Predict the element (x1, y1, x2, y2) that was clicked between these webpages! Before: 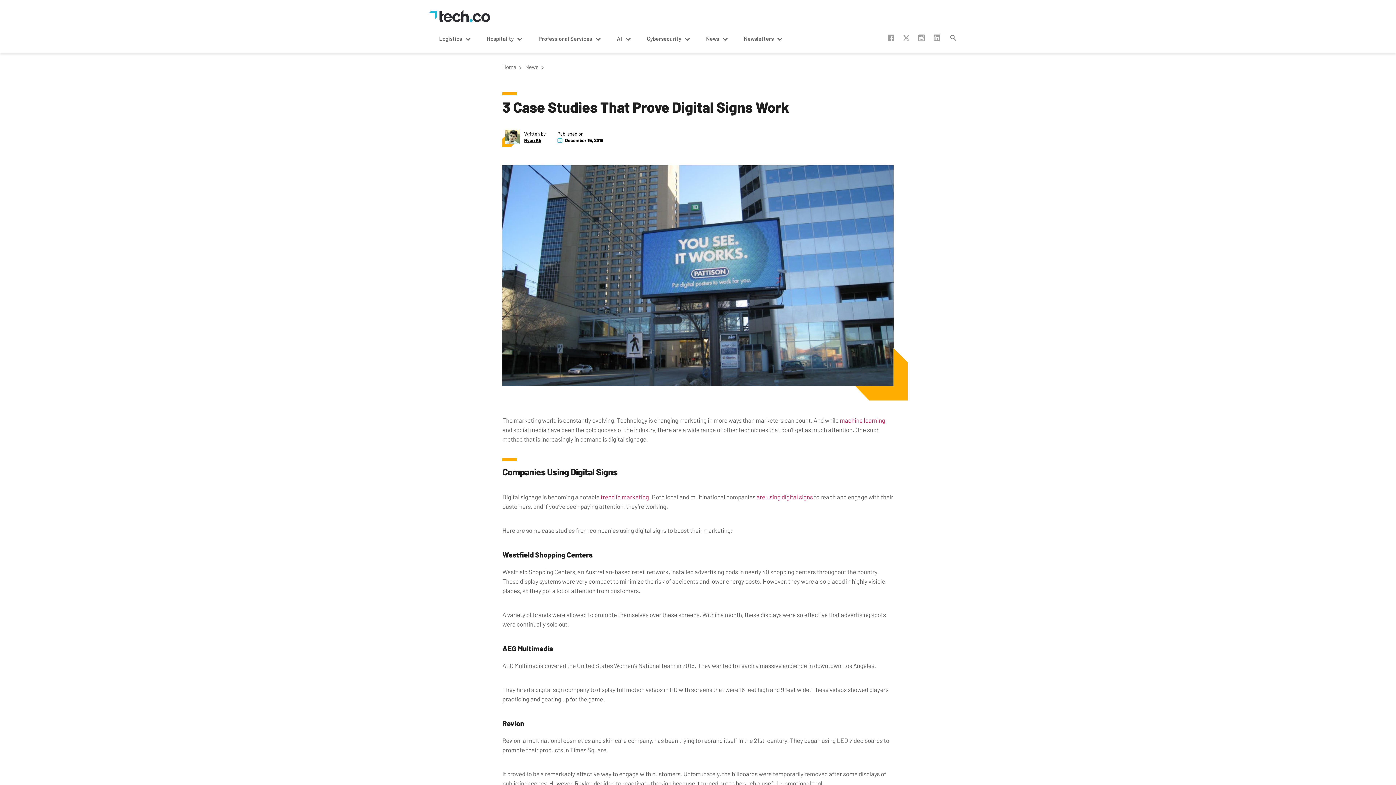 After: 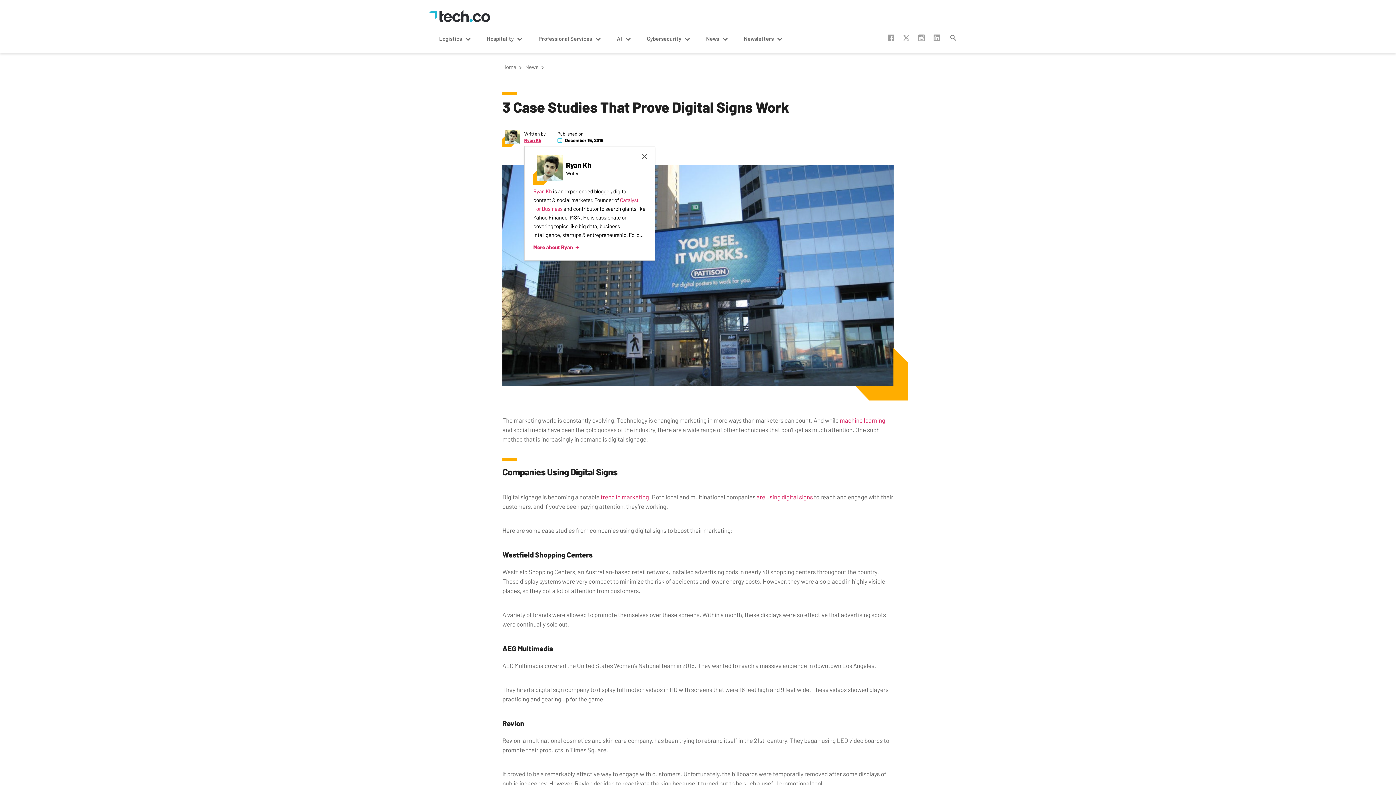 Action: bbox: (524, 137, 541, 142) label: Ryan Kh